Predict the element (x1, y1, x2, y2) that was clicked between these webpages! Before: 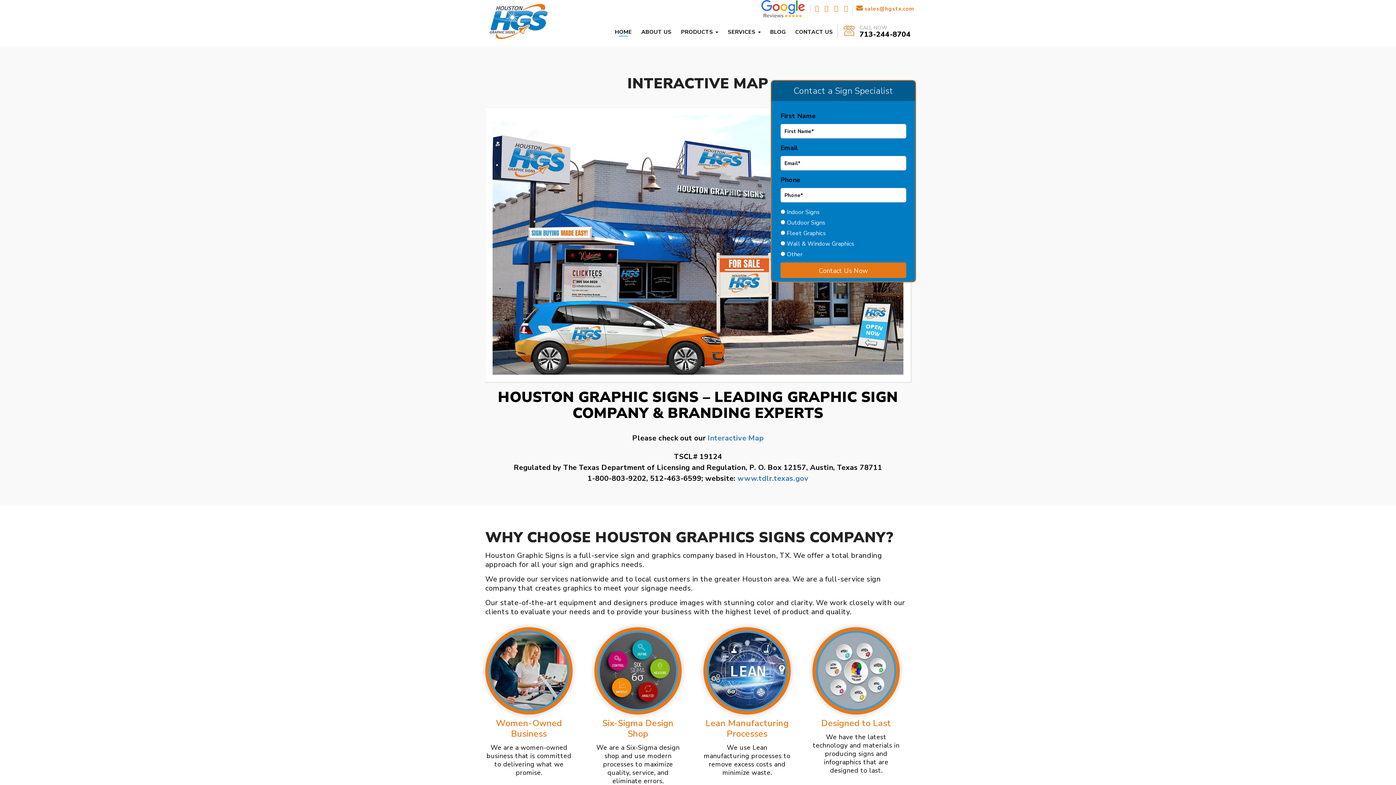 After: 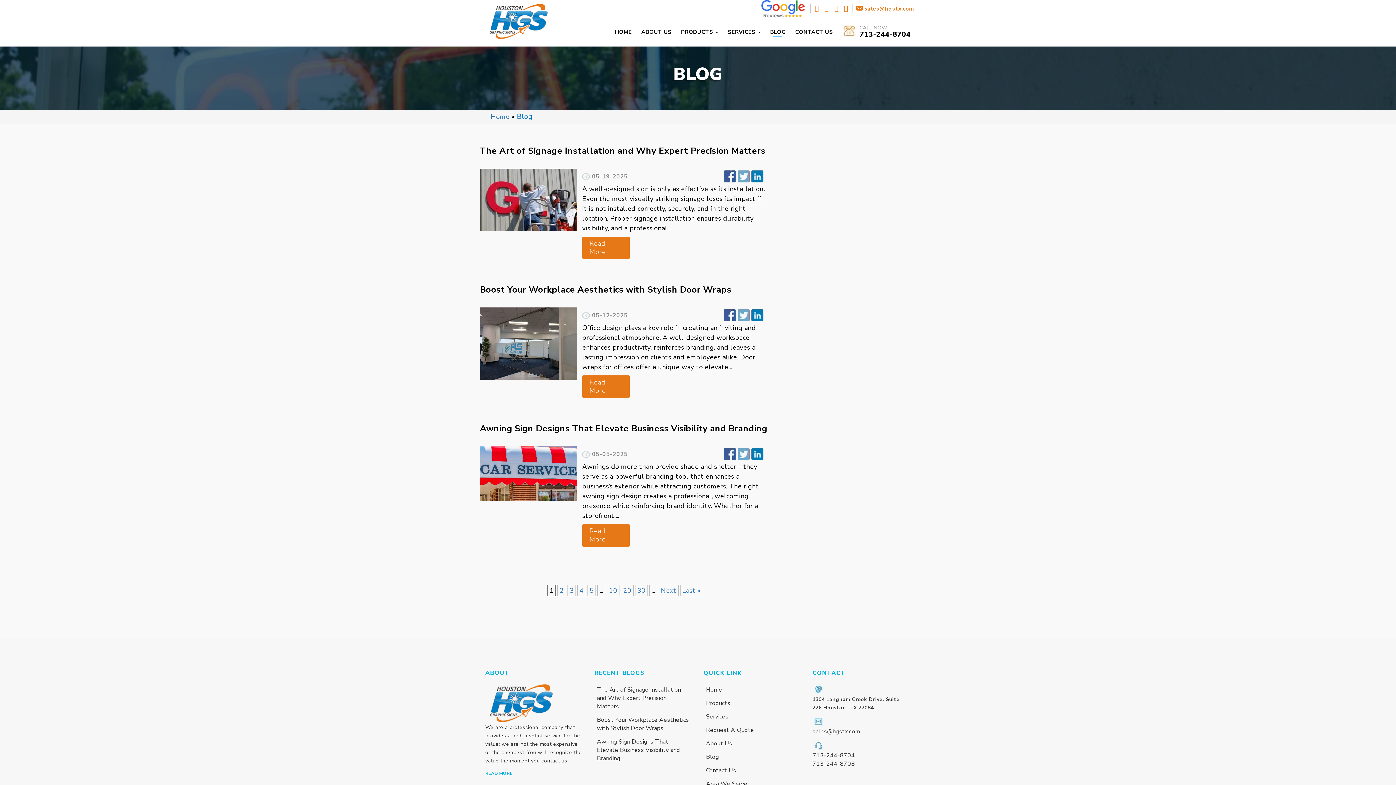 Action: label: BLOG bbox: (765, 22, 790, 41)